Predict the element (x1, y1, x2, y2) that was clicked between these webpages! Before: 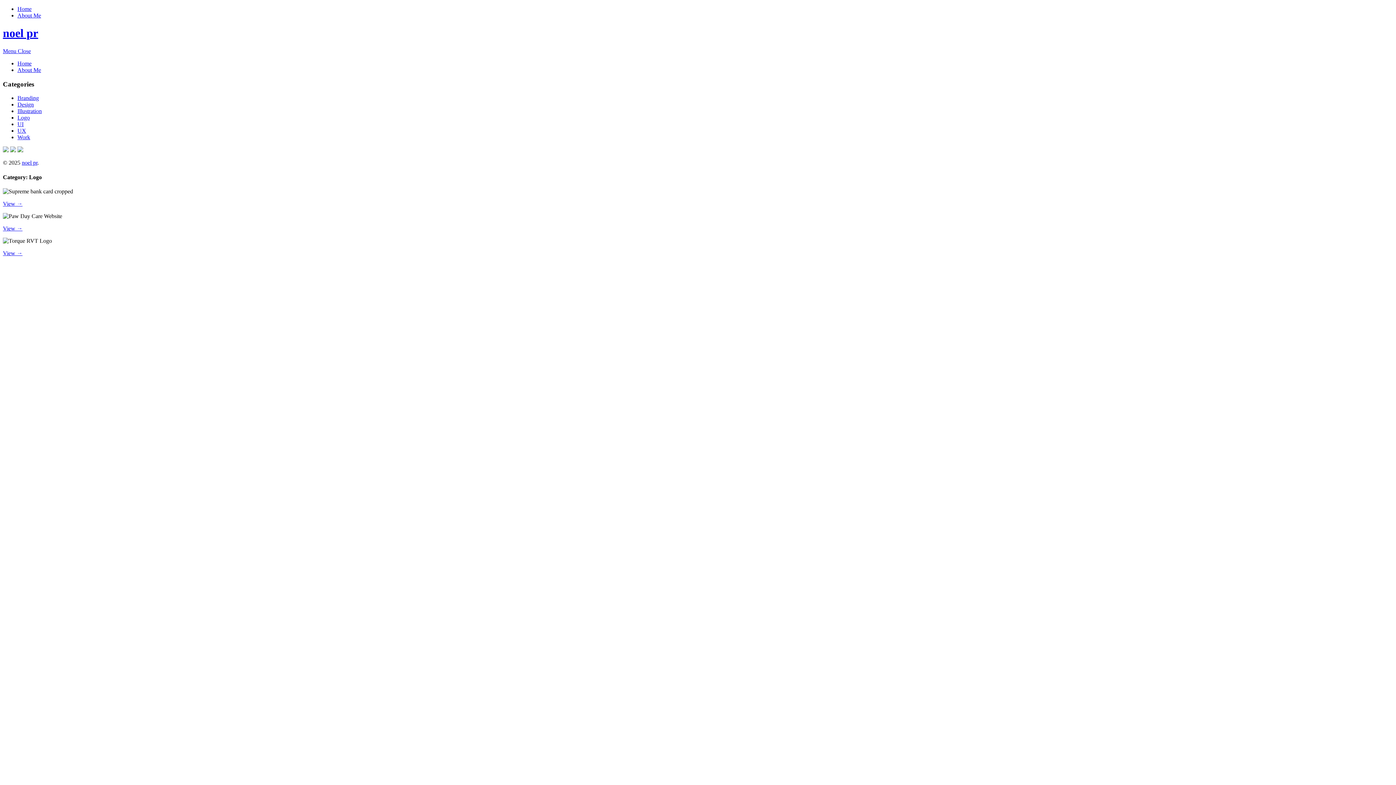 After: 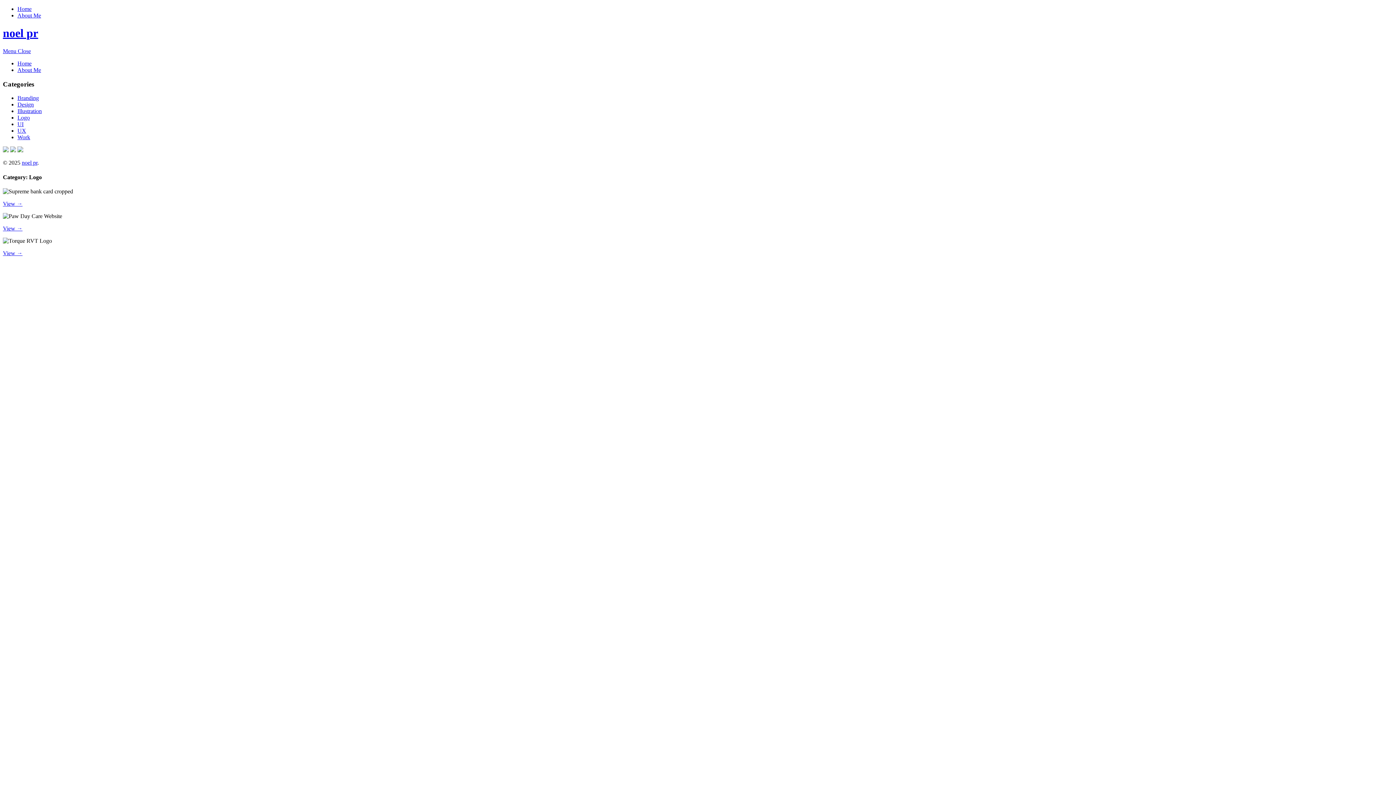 Action: bbox: (17, 147, 23, 153)